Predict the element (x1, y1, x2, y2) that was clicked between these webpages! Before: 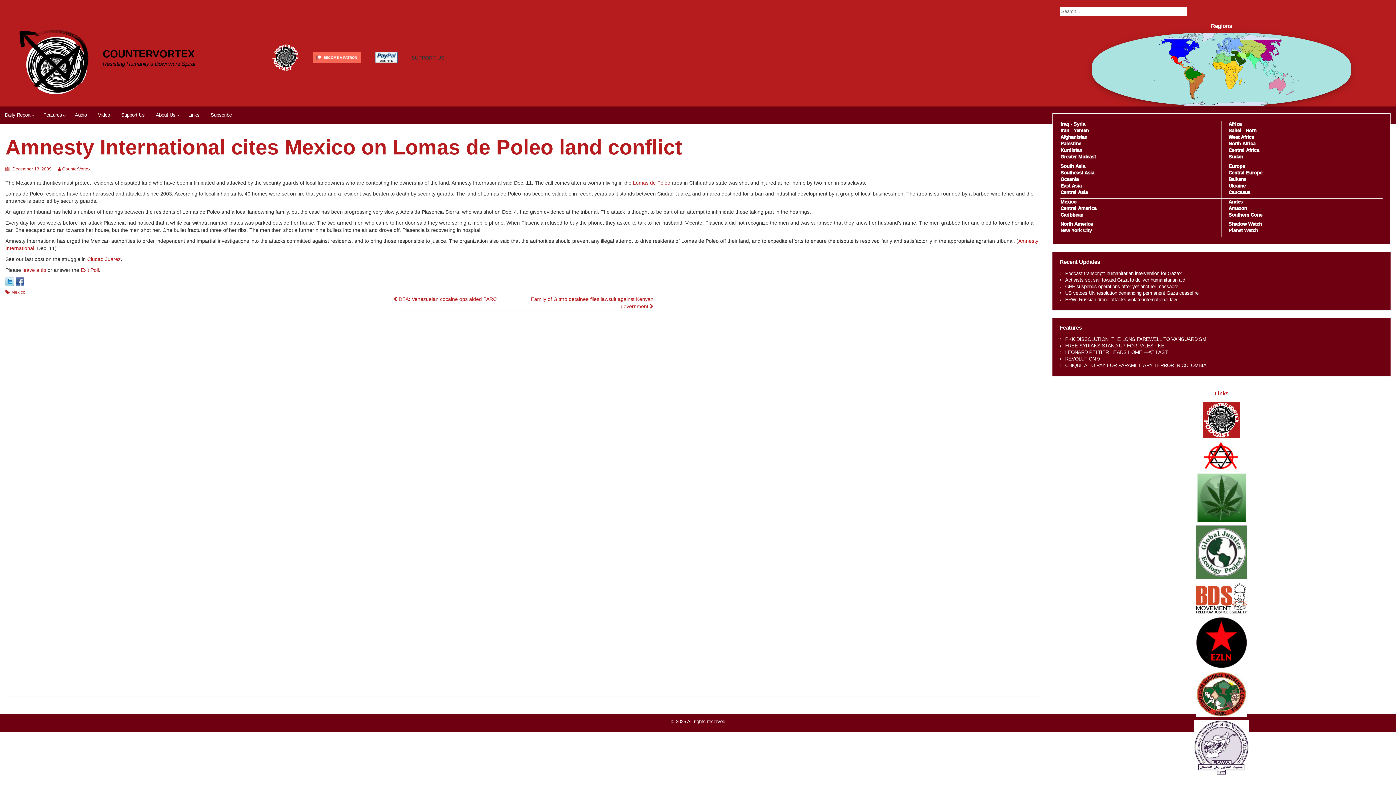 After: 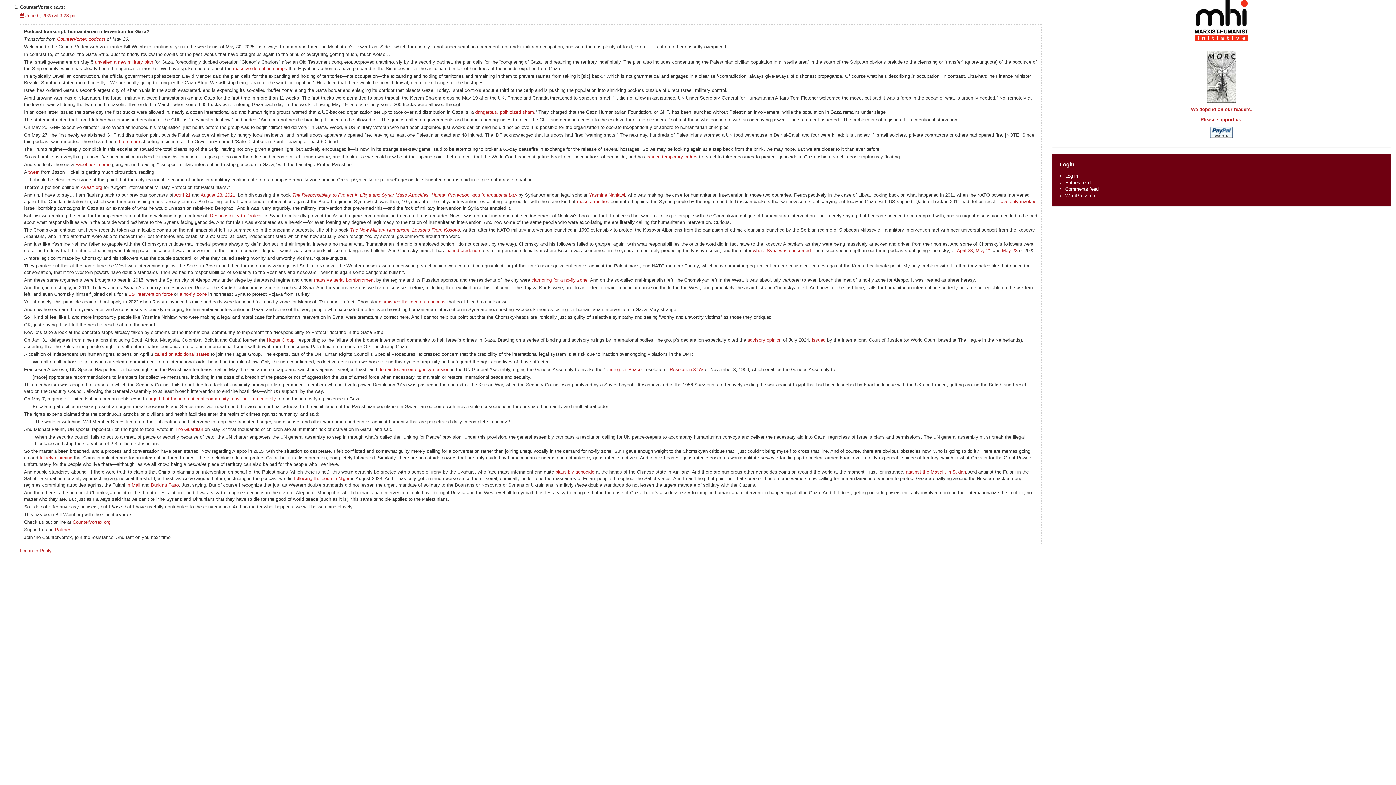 Action: bbox: (1065, 270, 1181, 276) label: Podcast transcript: humanitarian intervention for Gaza?